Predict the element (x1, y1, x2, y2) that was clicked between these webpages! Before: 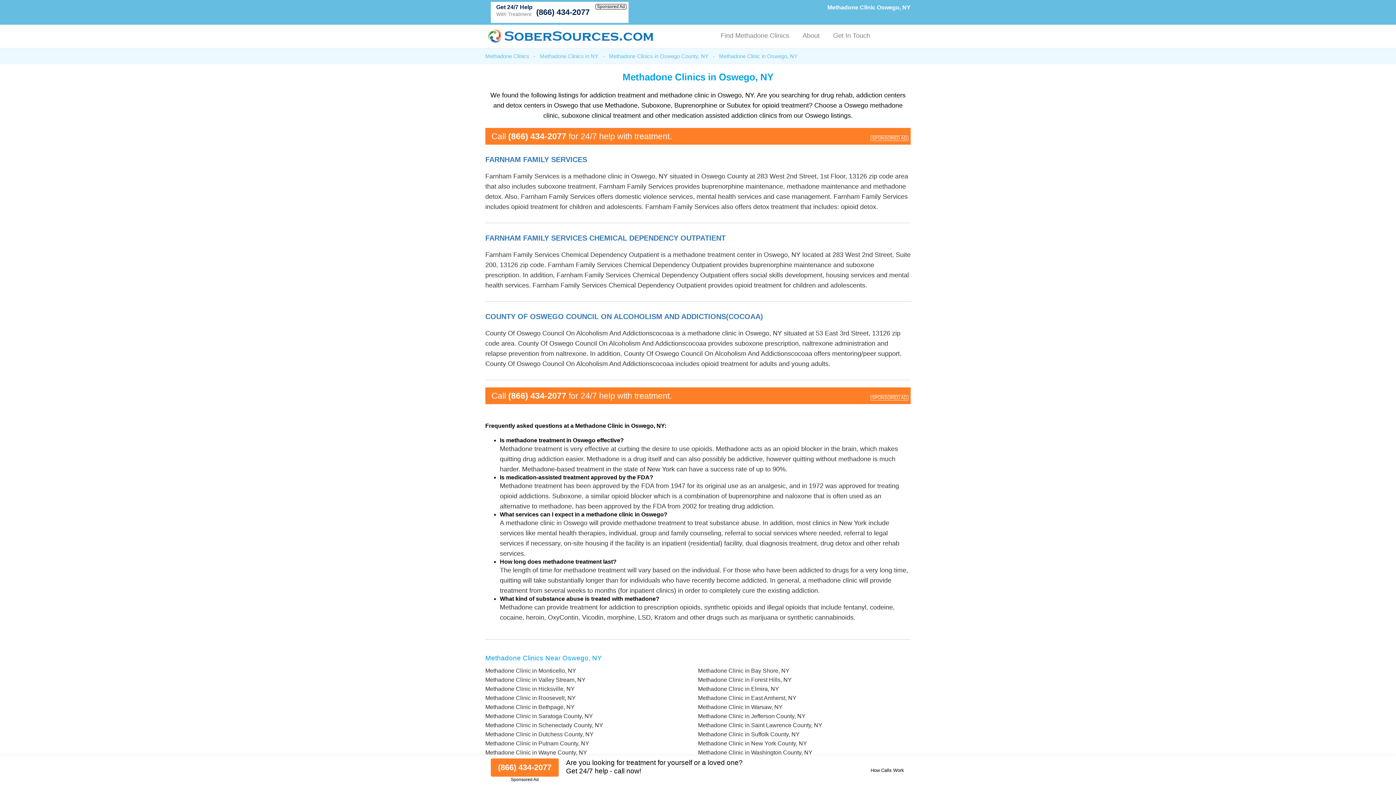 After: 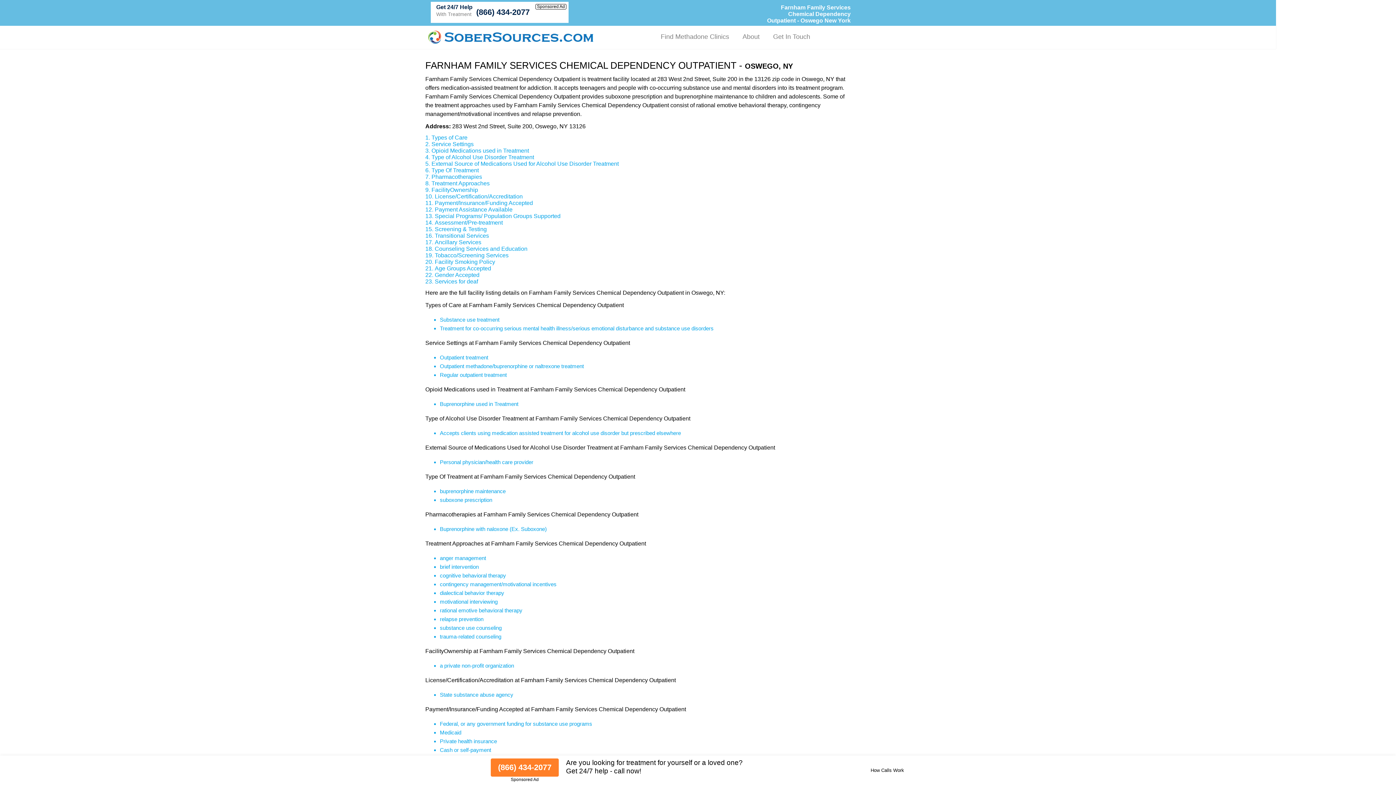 Action: label: FARNHAM FAMILY SERVICES CHEMICAL DEPENDENCY OUTPATIENT bbox: (485, 234, 725, 242)